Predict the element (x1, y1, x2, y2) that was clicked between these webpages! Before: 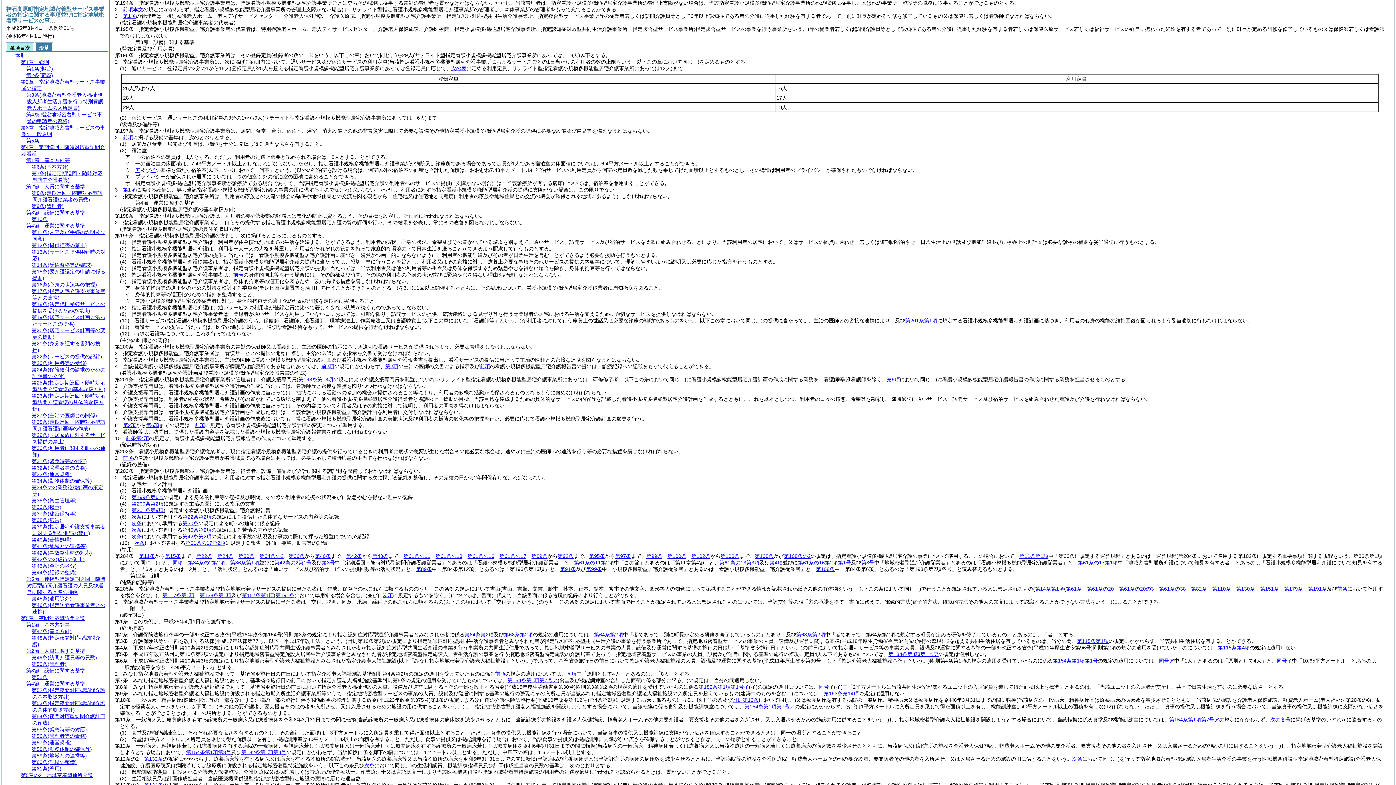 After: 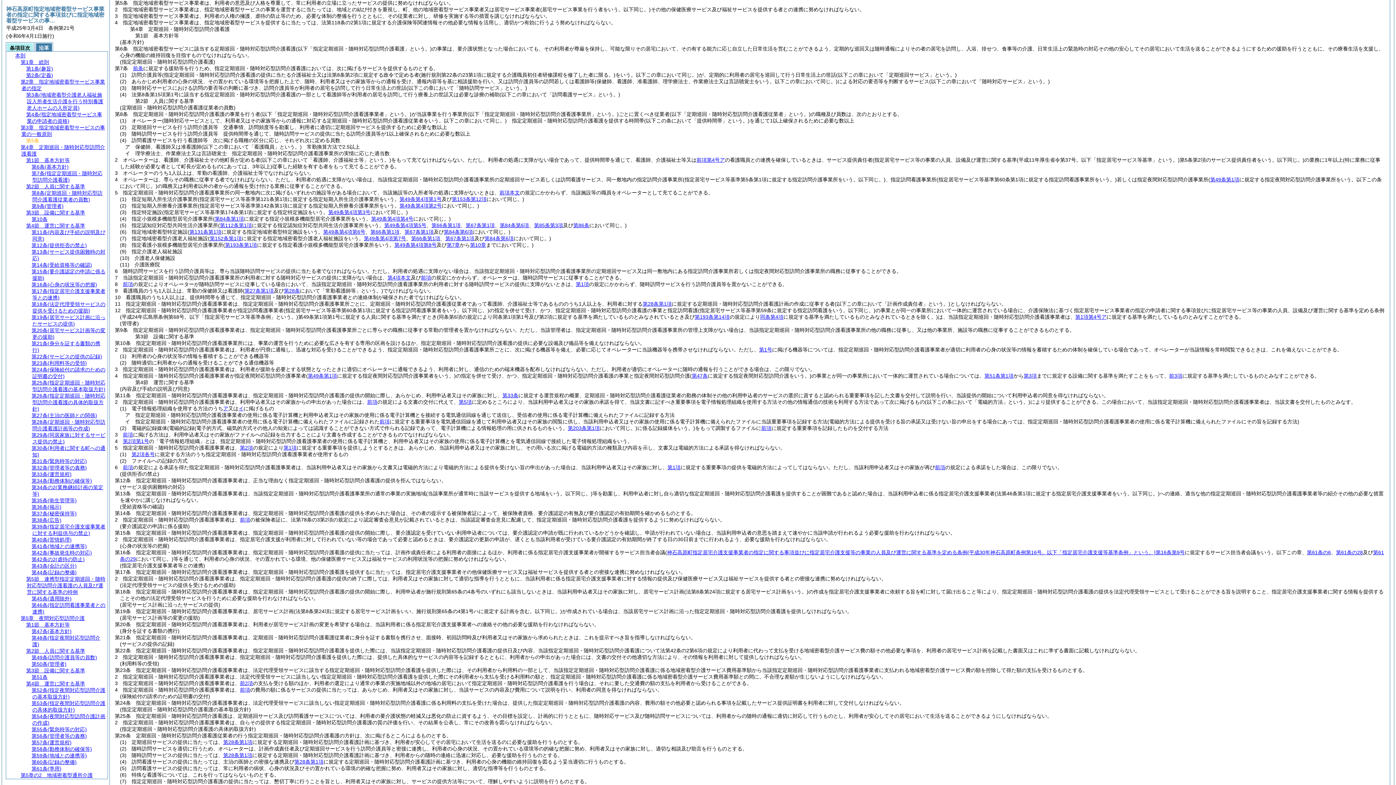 Action: label: 第5条 bbox: (26, 137, 39, 143)